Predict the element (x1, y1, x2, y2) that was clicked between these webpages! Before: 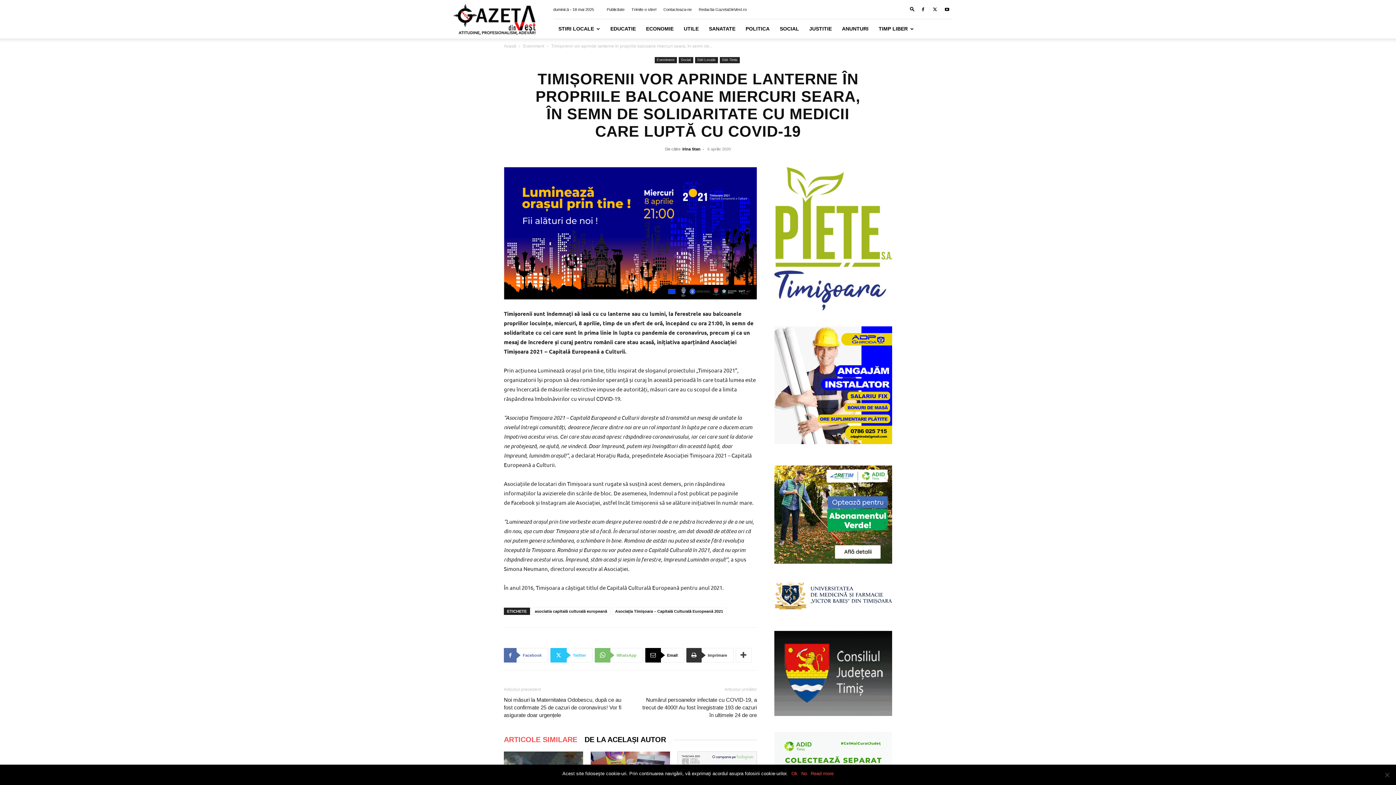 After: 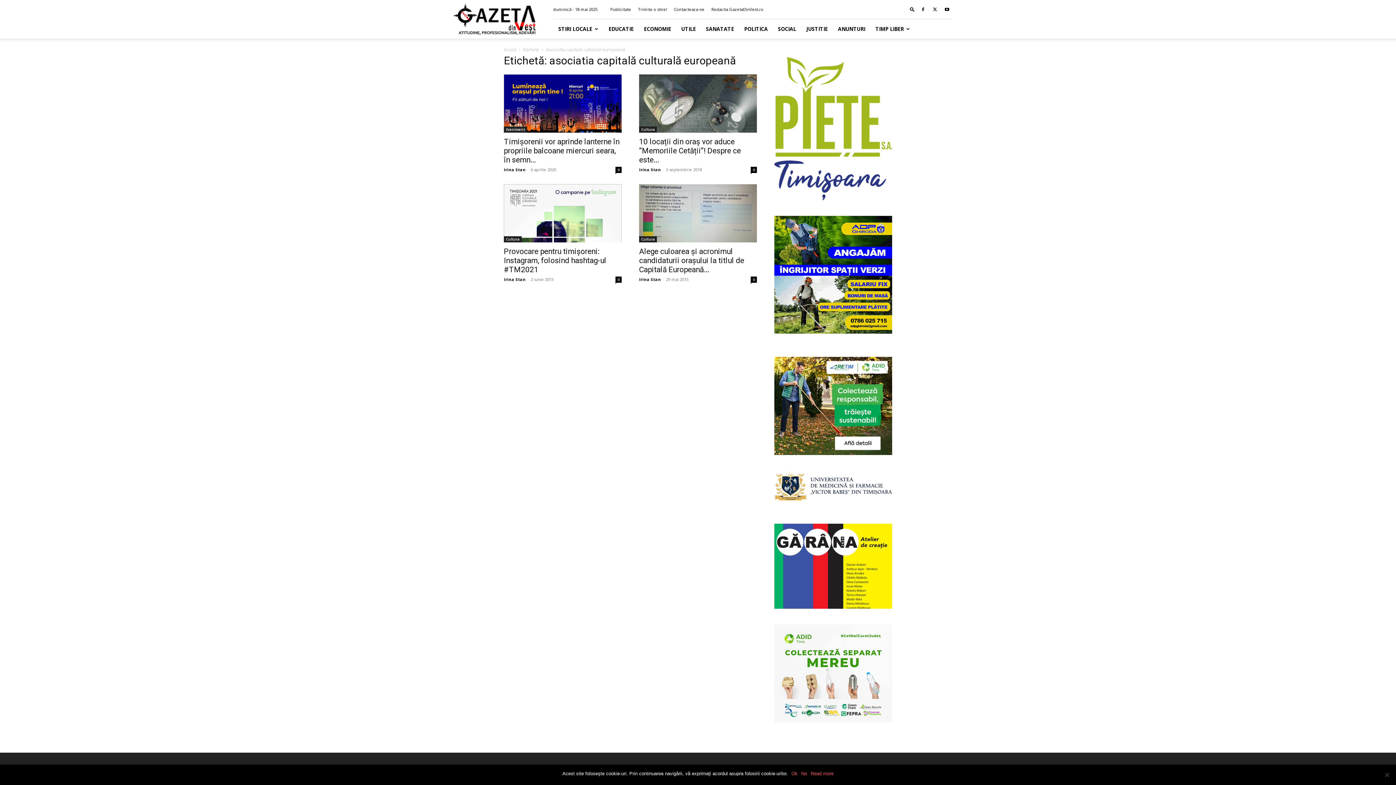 Action: bbox: (531, 608, 610, 615) label: asociatia capitală culturală europeană